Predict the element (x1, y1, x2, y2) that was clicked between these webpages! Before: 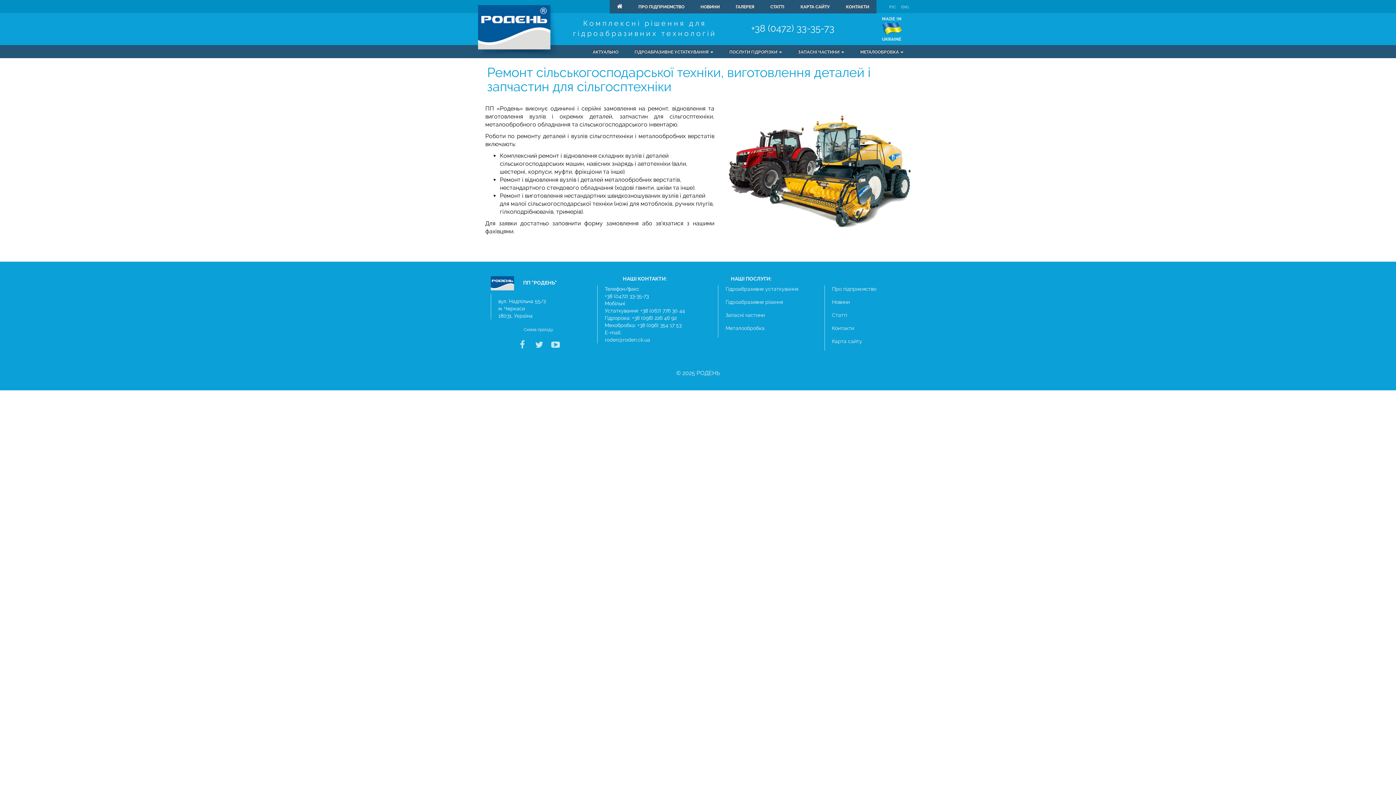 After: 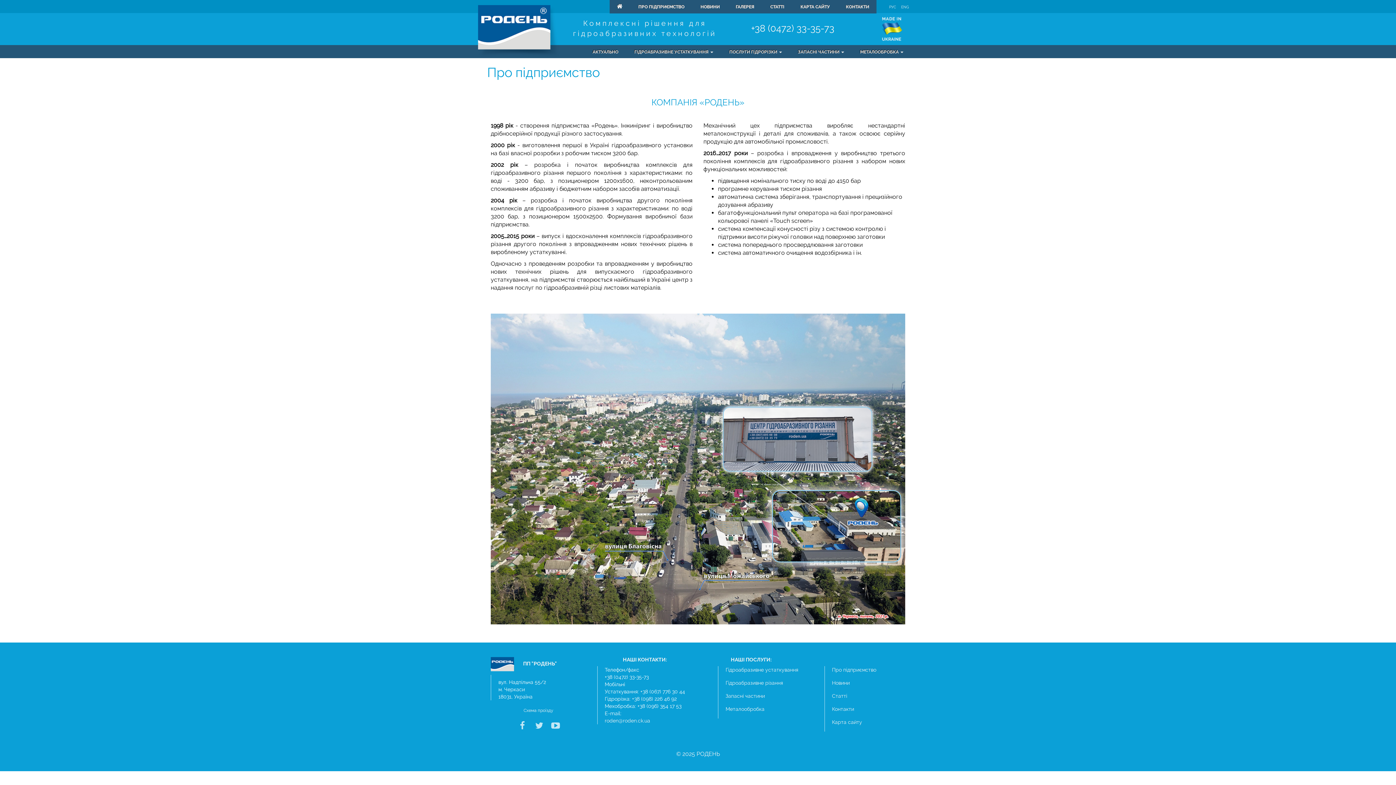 Action: label: ПРО ПІДПРИЄМСТВО bbox: (638, 4, 684, 9)